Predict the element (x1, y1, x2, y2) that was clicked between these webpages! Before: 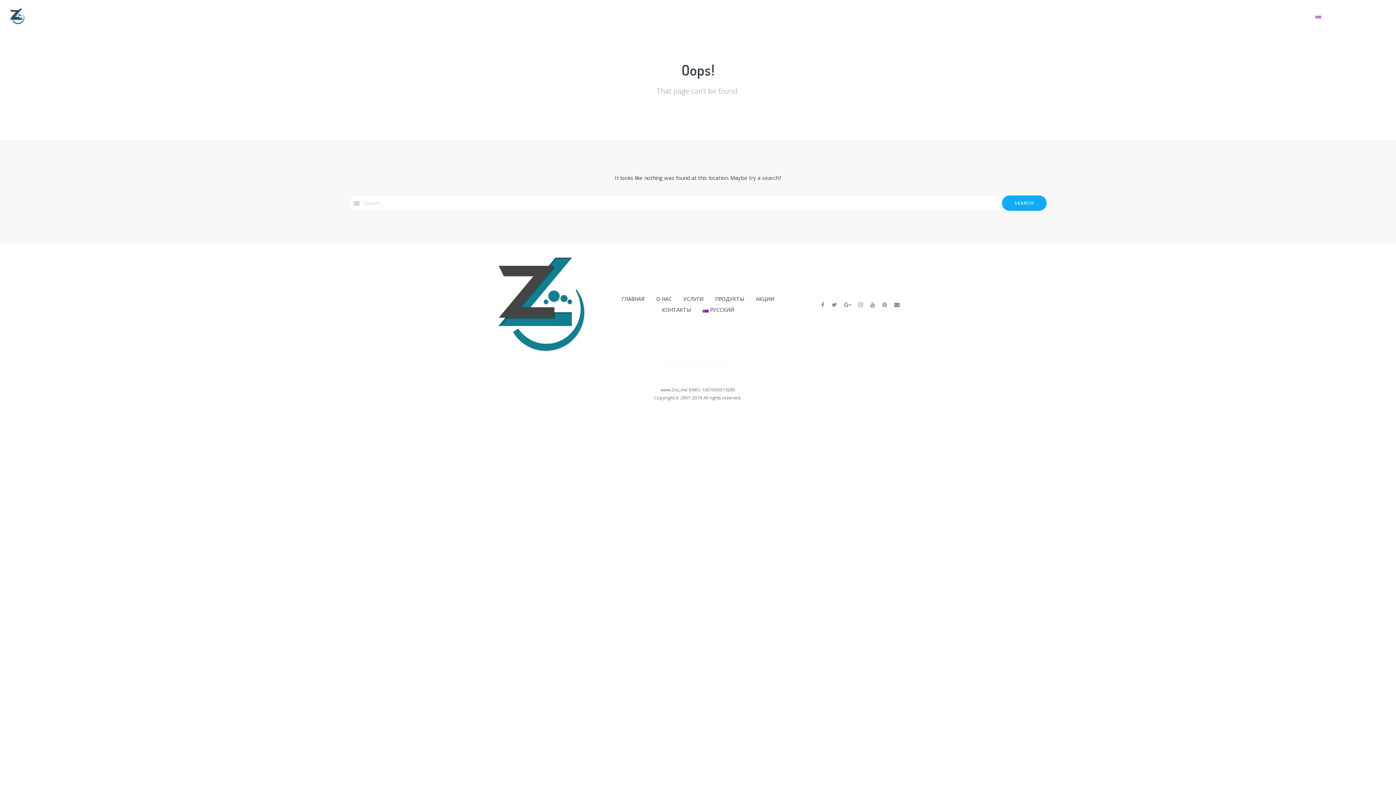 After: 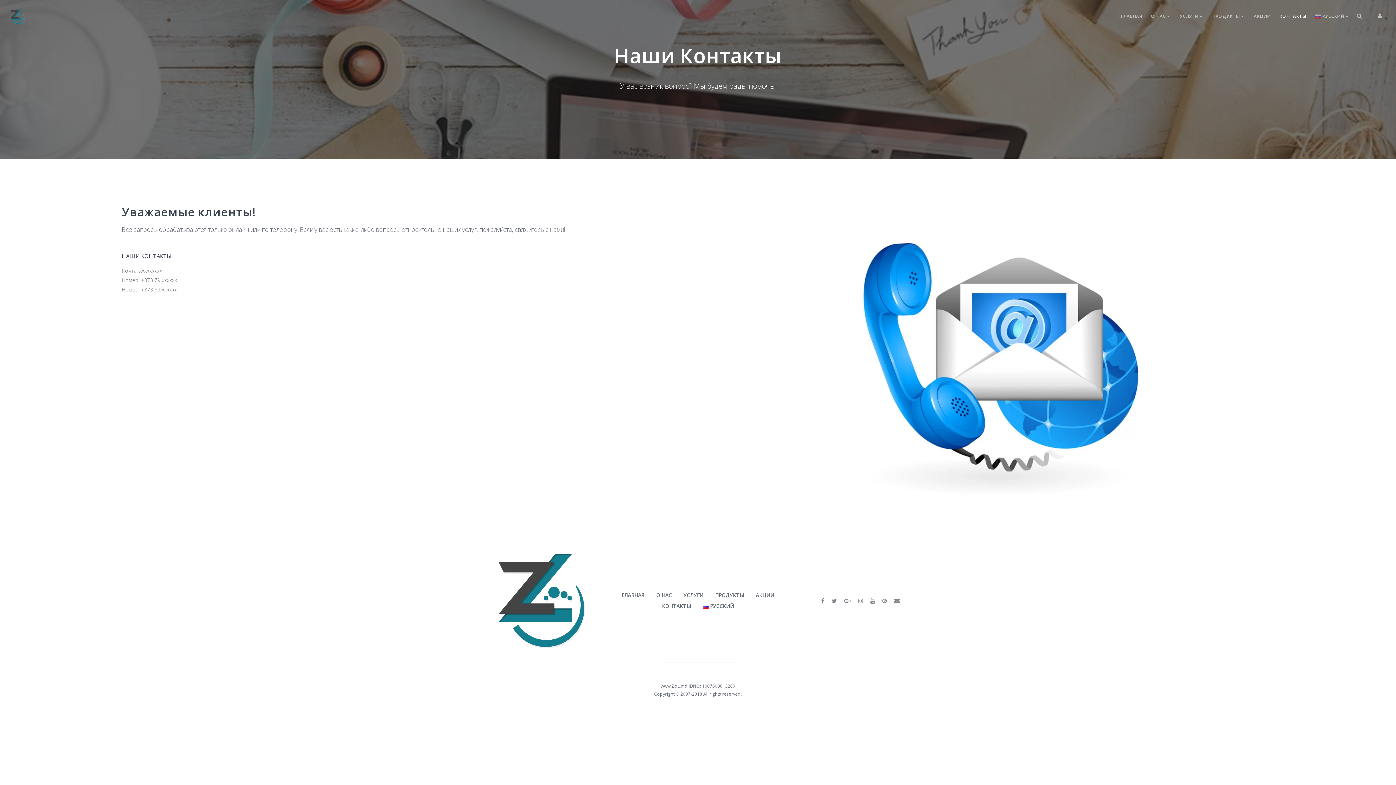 Action: label: КОНТАКТЫ bbox: (1279, 0, 1306, 32)